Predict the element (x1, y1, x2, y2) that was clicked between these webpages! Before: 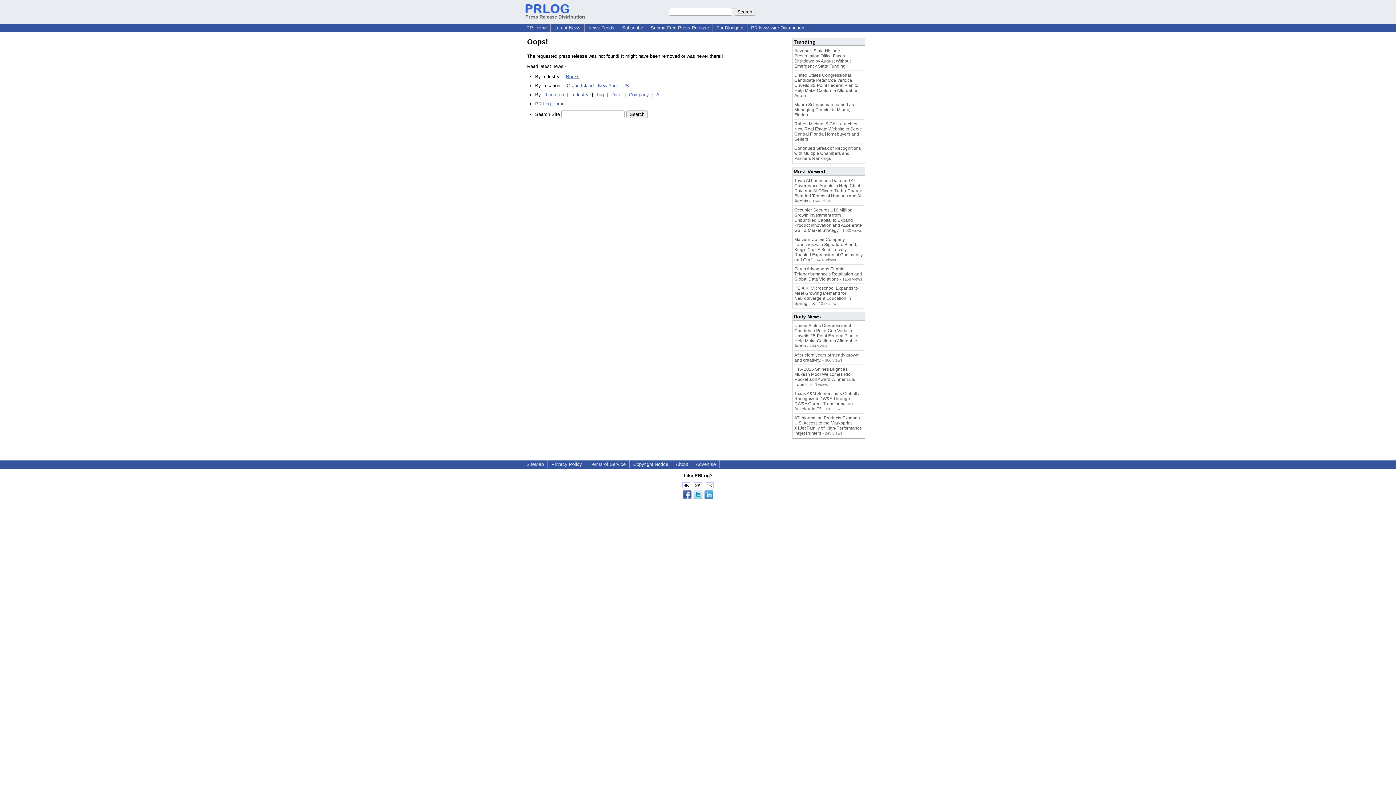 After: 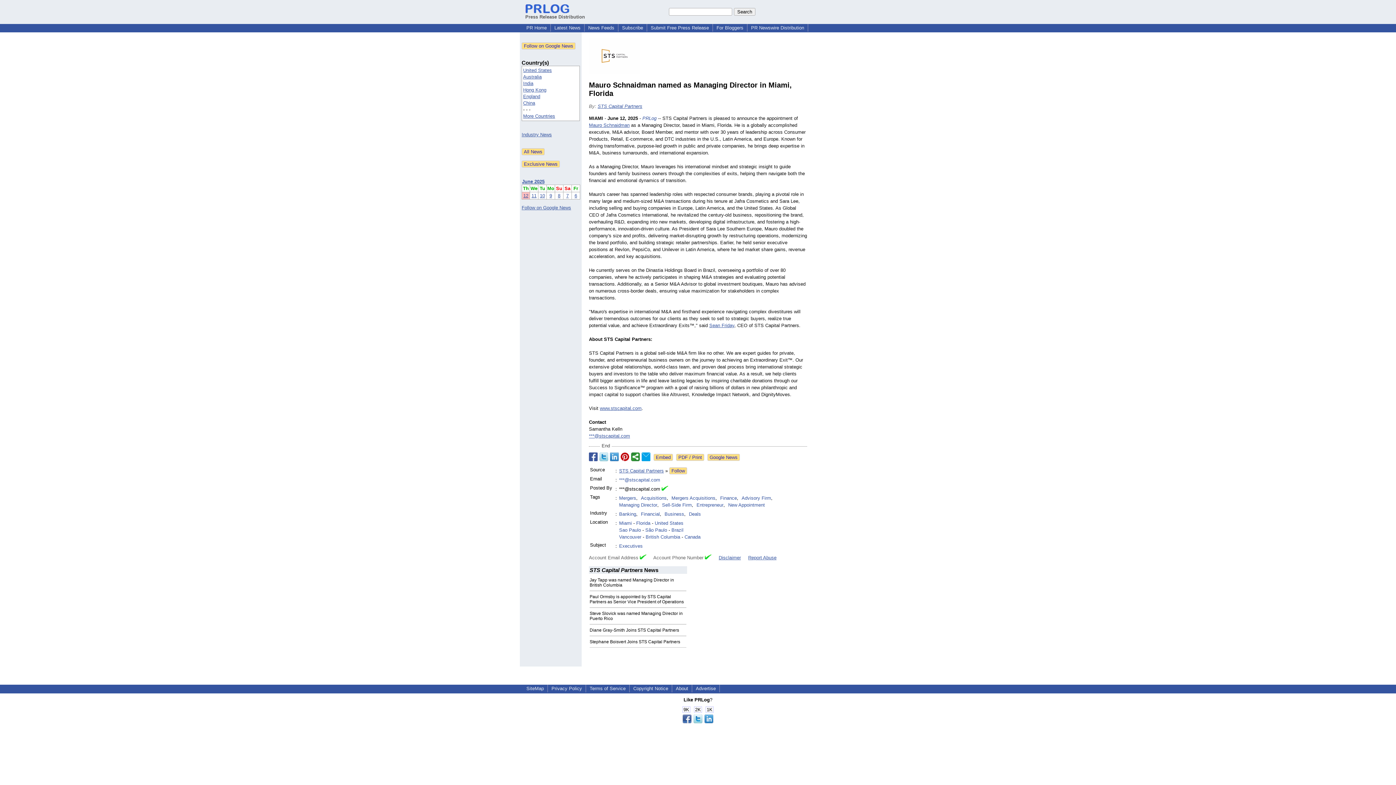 Action: bbox: (794, 102, 854, 117) label: Mauro Schnaidman named as Managing Director in Miami, Florida